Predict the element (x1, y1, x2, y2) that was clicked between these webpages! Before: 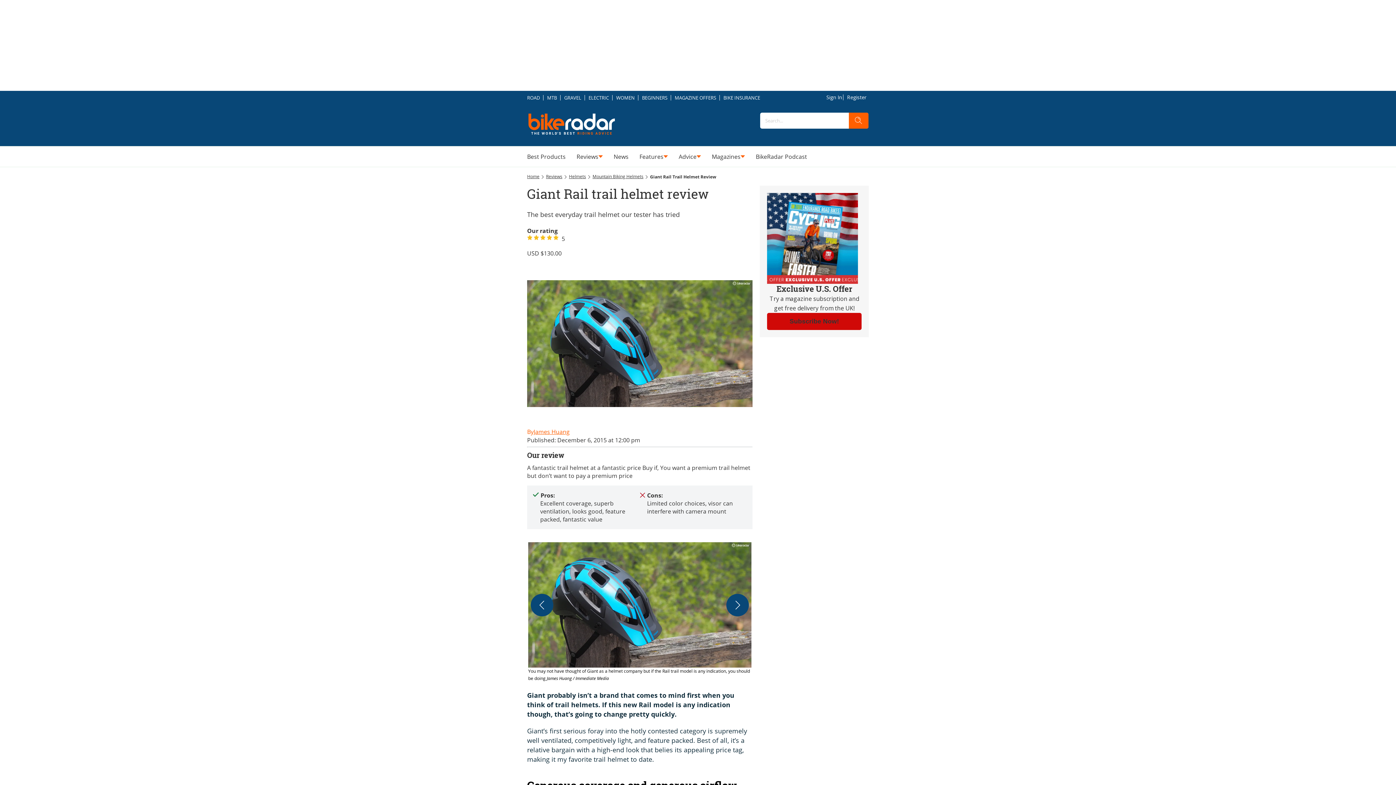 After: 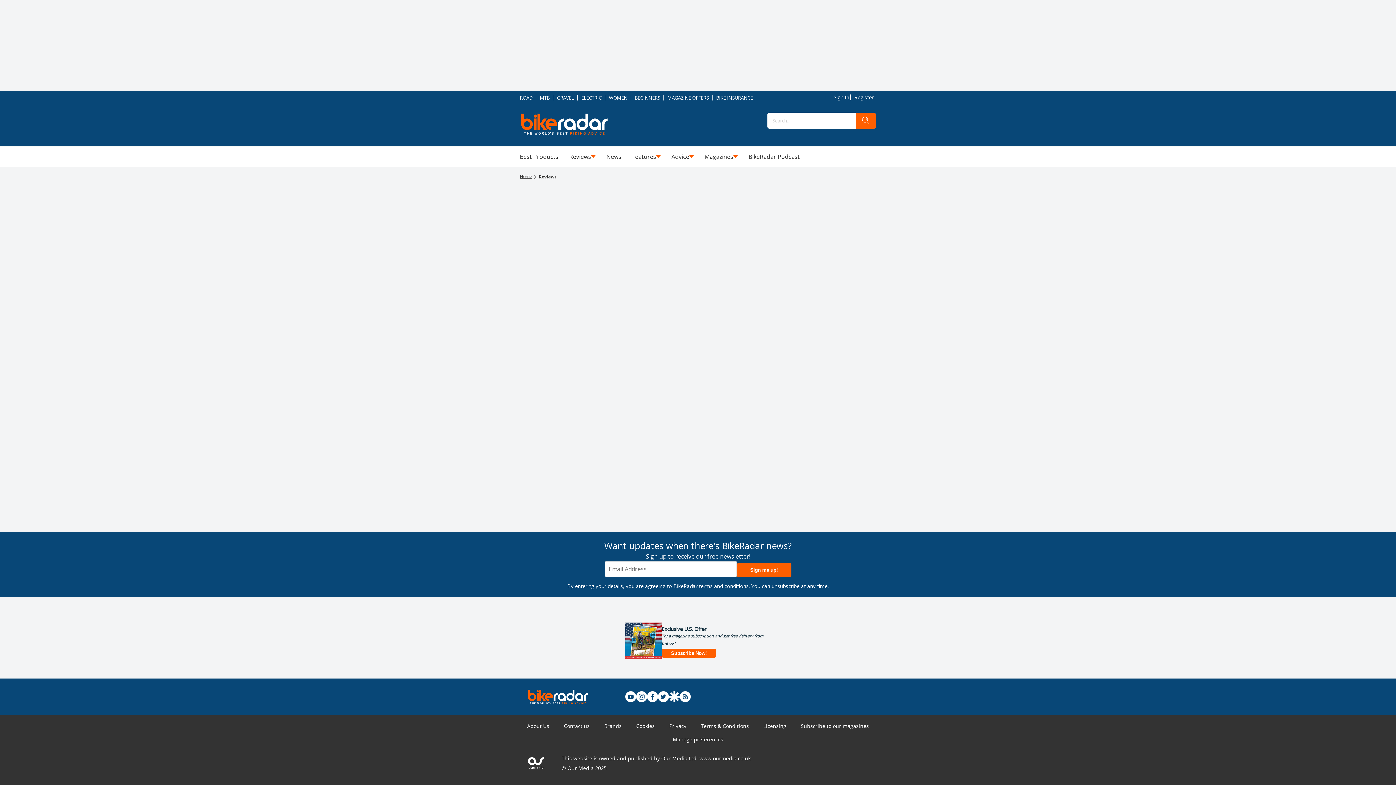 Action: label: Reviews bbox: (546, 173, 562, 179)